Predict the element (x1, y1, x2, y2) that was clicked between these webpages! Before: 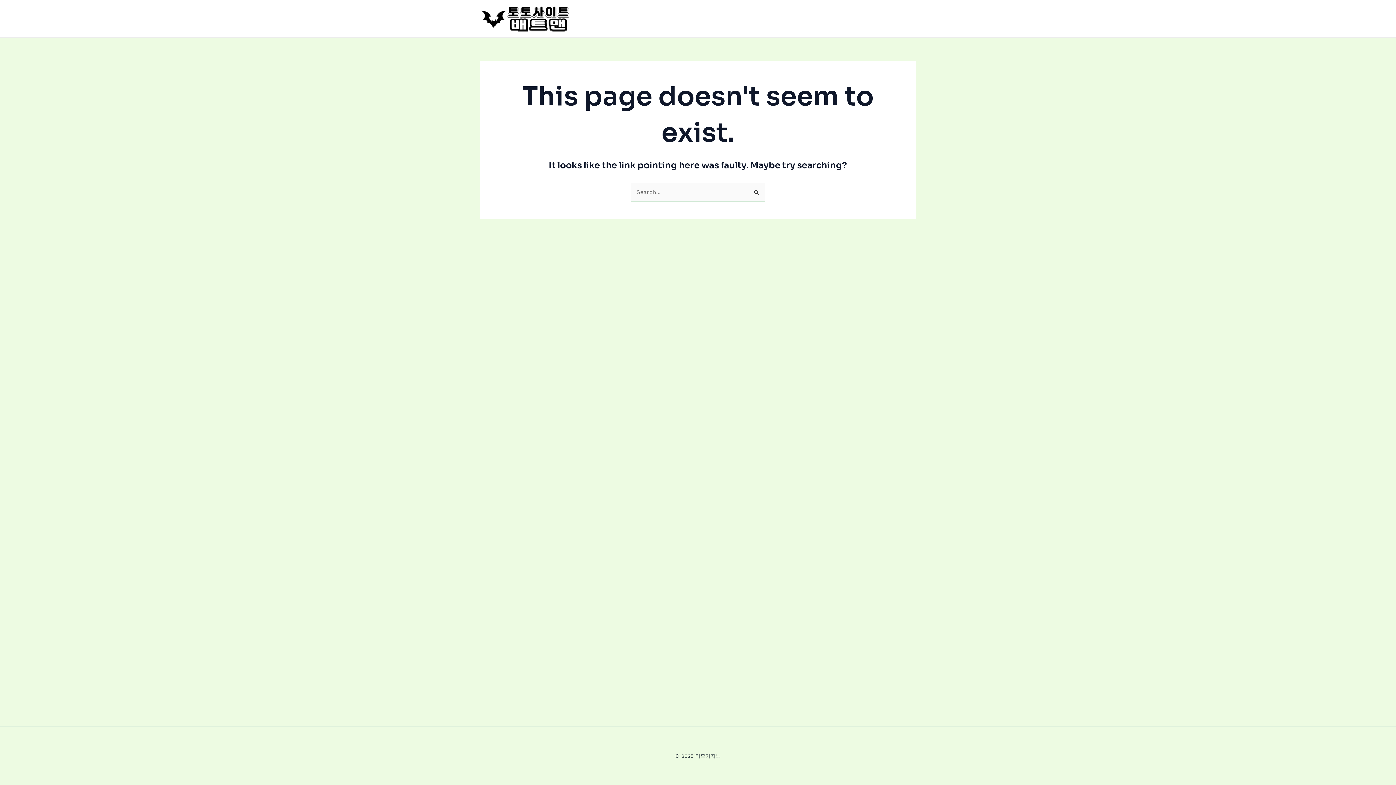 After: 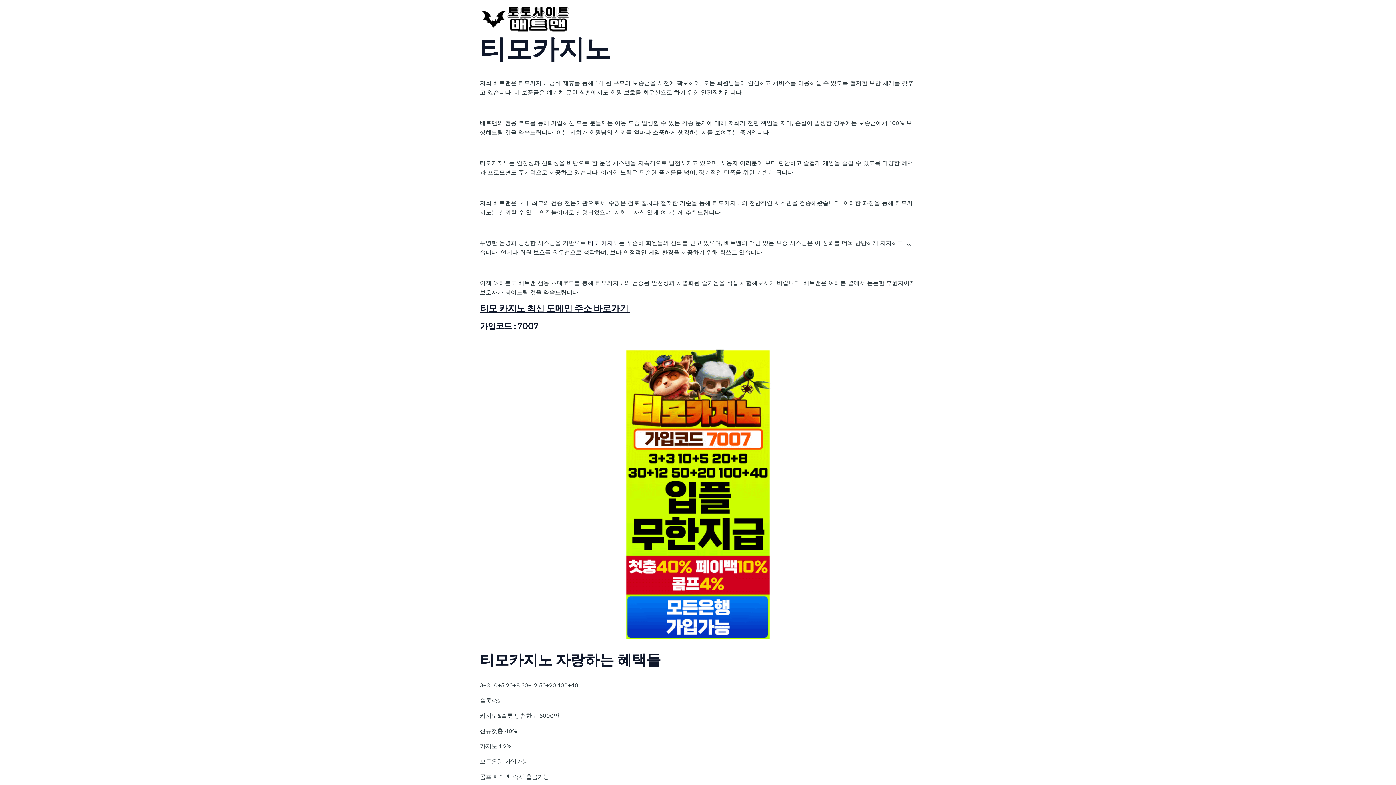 Action: bbox: (480, 14, 570, 21)